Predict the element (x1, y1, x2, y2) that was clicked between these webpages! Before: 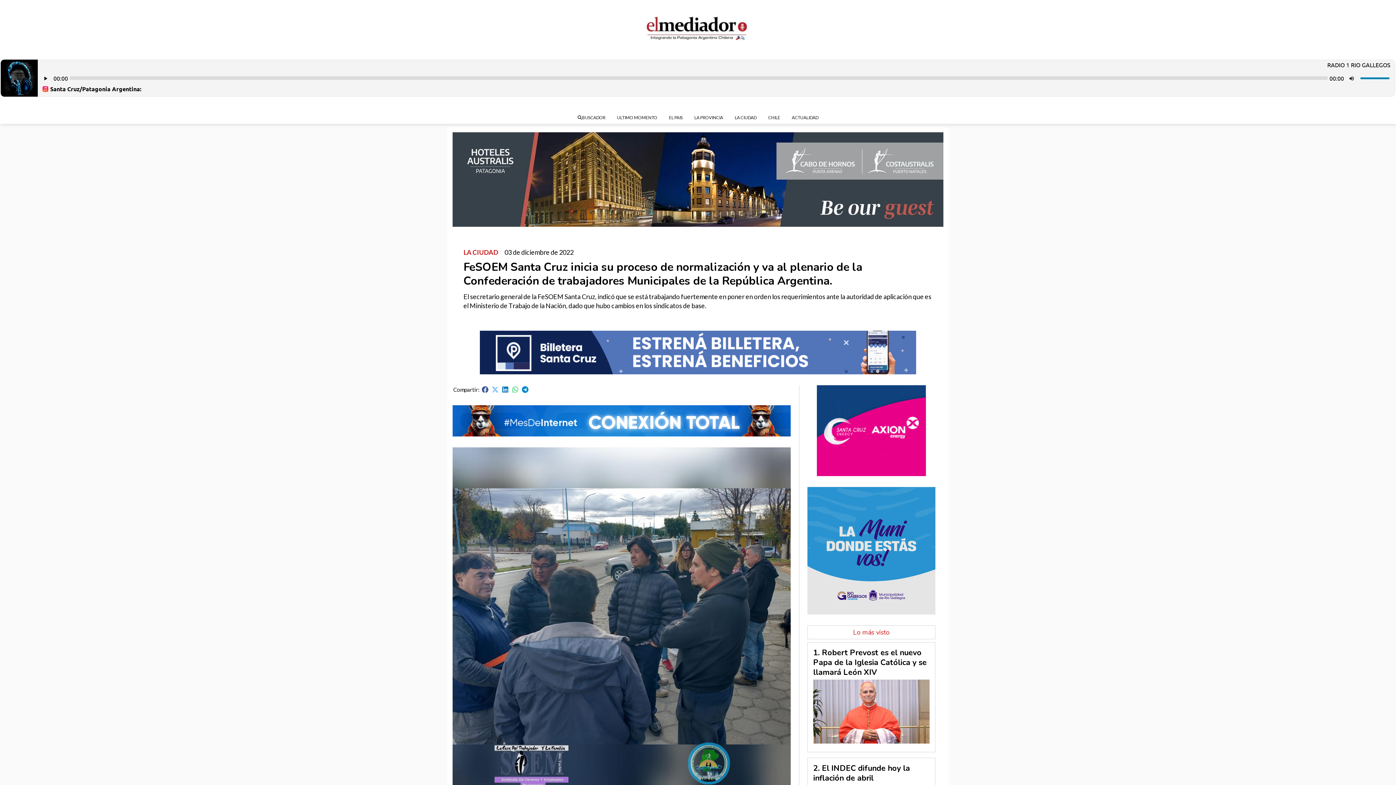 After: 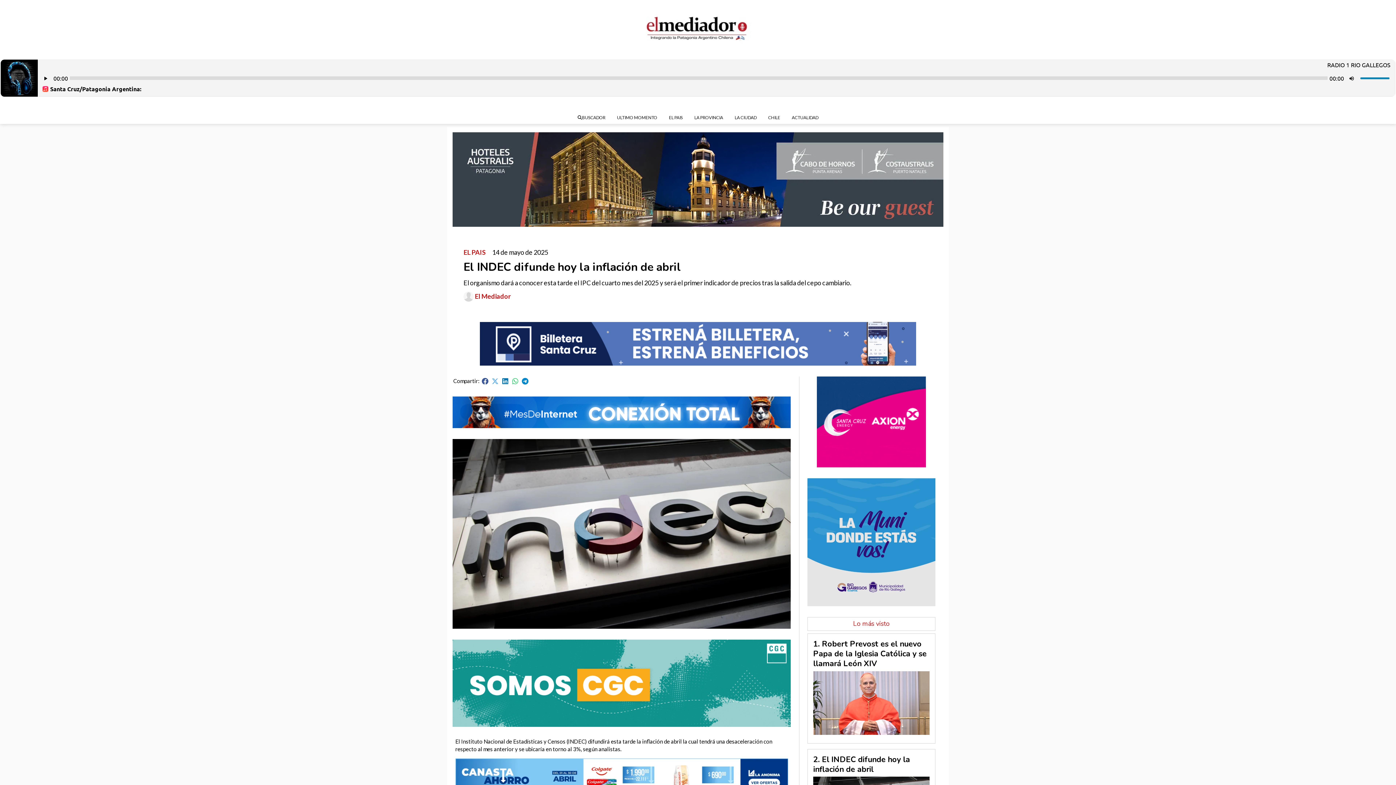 Action: label: El INDEC difunde hoy la inflación de abril bbox: (813, 763, 910, 783)